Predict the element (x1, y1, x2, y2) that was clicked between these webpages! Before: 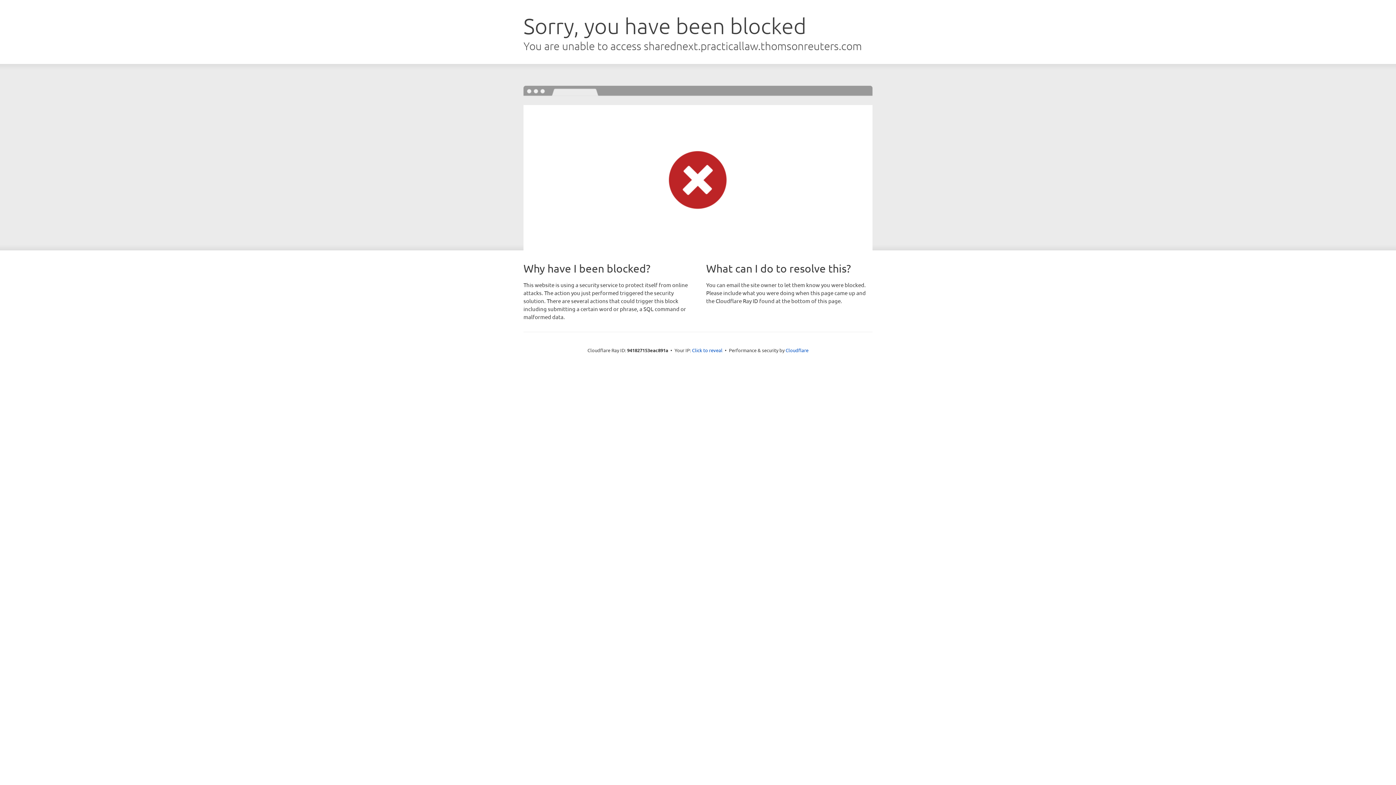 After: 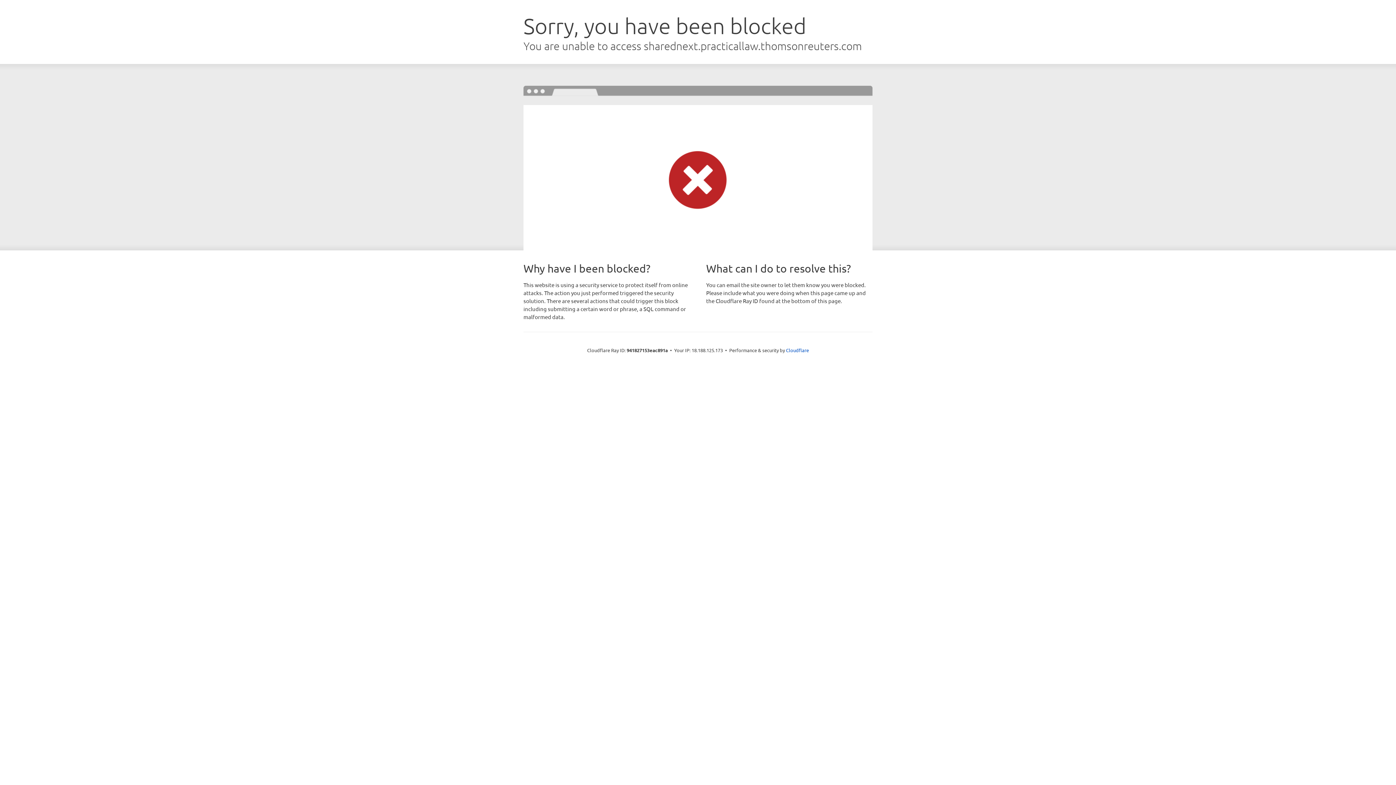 Action: bbox: (692, 346, 722, 353) label: Click to reveal